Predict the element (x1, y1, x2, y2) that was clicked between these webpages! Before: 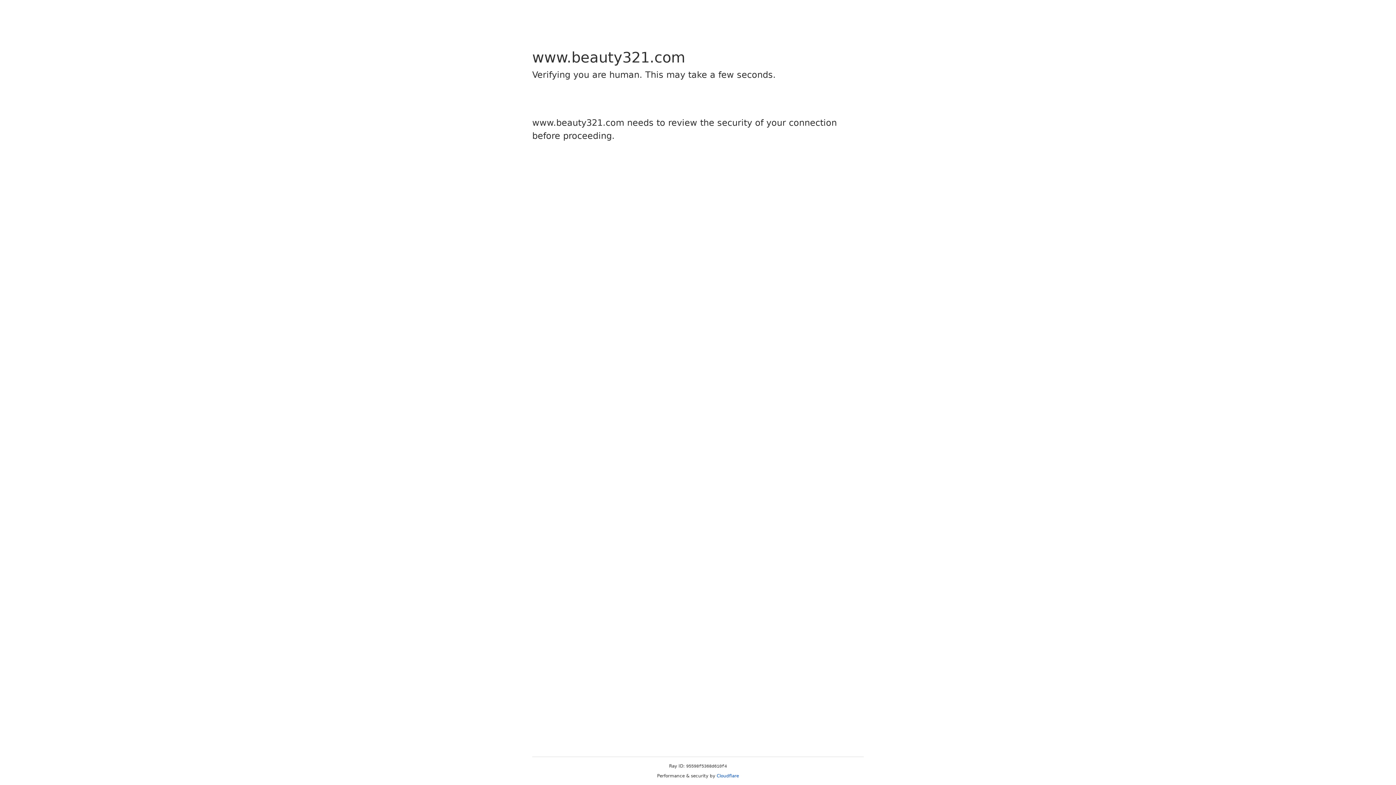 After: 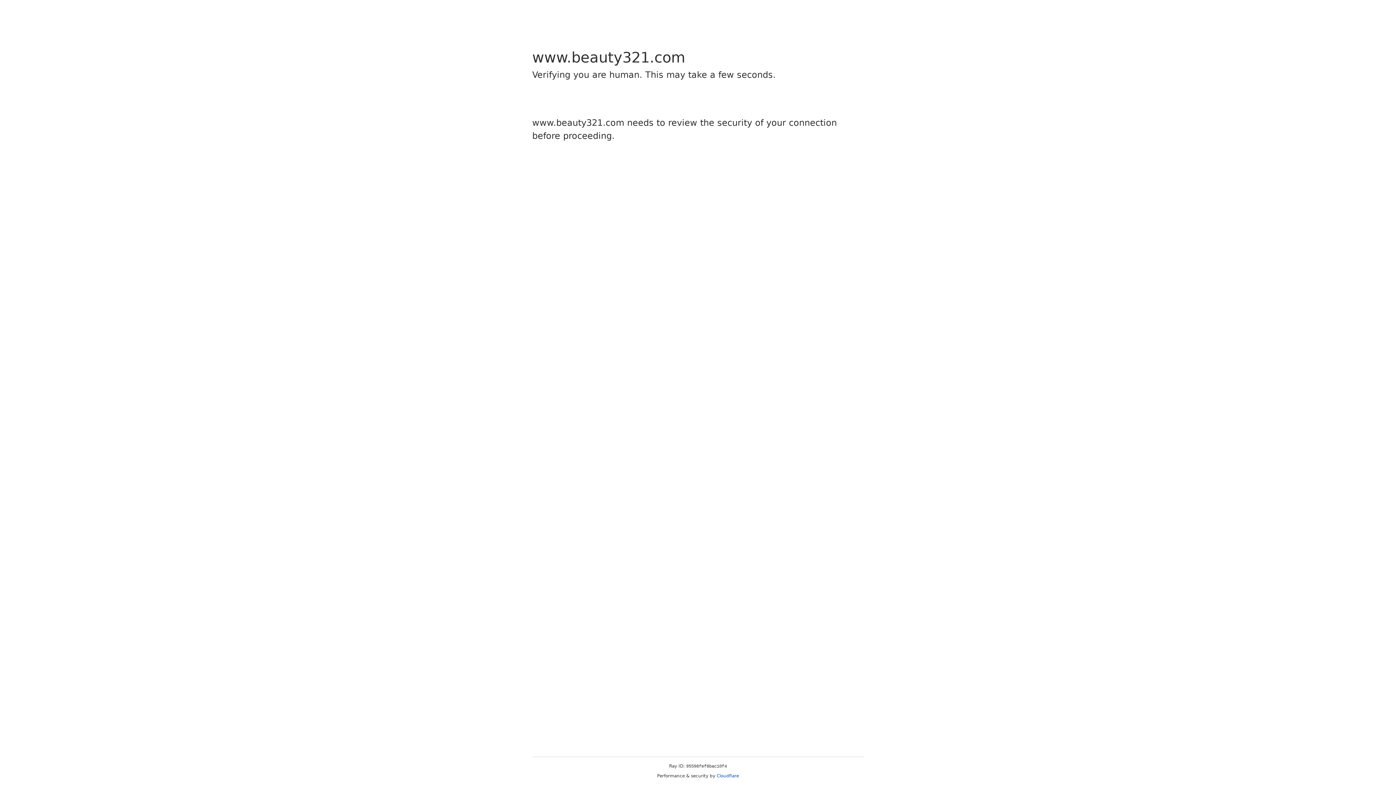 Action: bbox: (716, 773, 739, 778) label: Cloudflare